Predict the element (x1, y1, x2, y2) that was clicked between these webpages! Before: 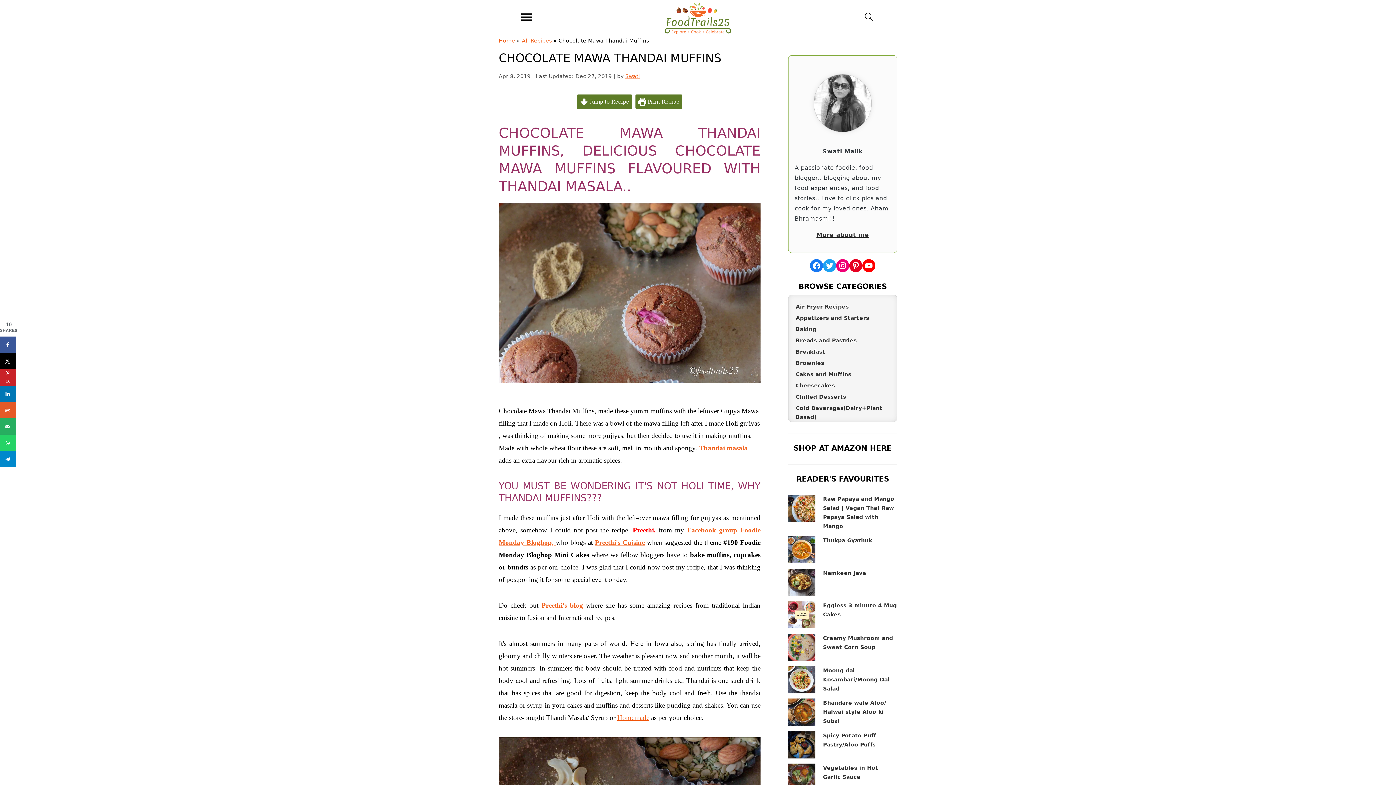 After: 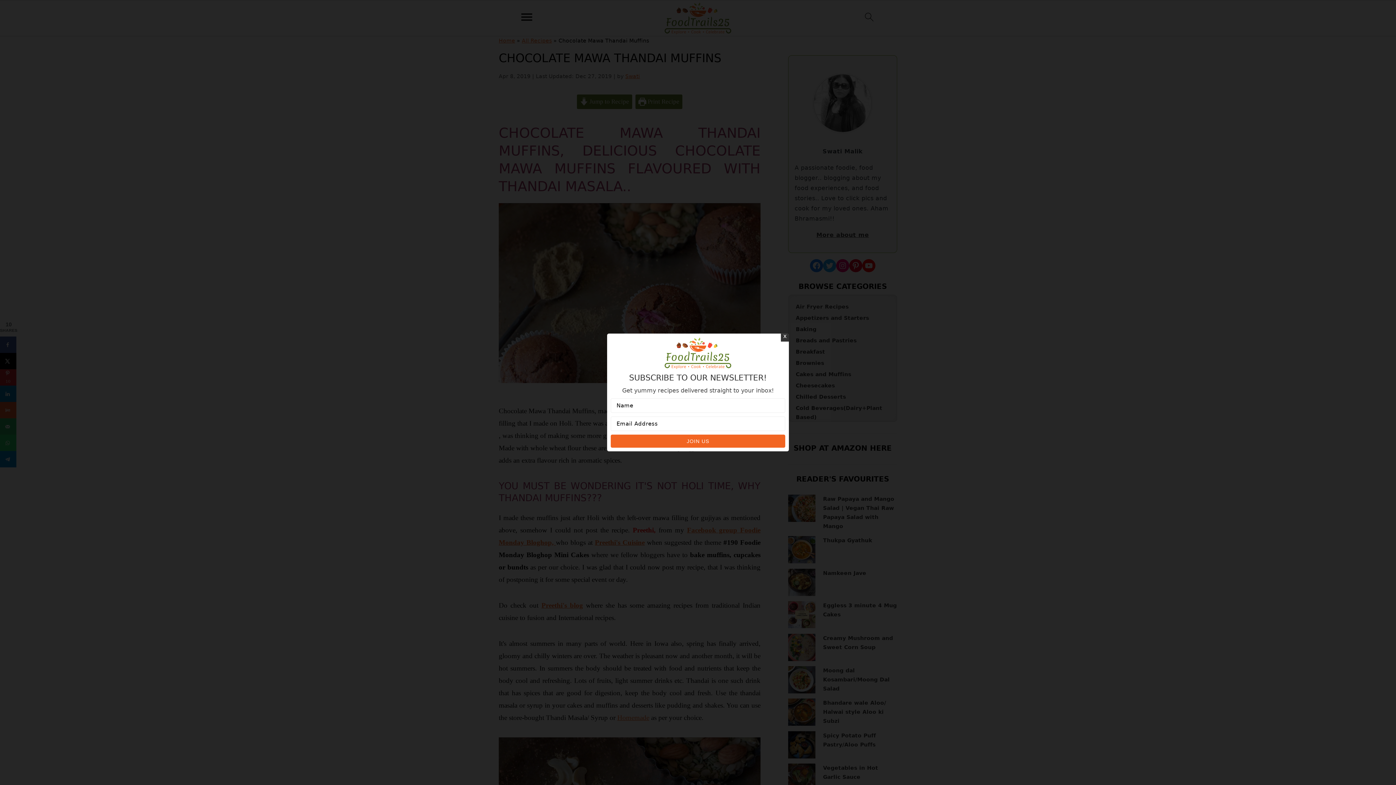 Action: bbox: (699, 444, 748, 452) label: Thandai masala